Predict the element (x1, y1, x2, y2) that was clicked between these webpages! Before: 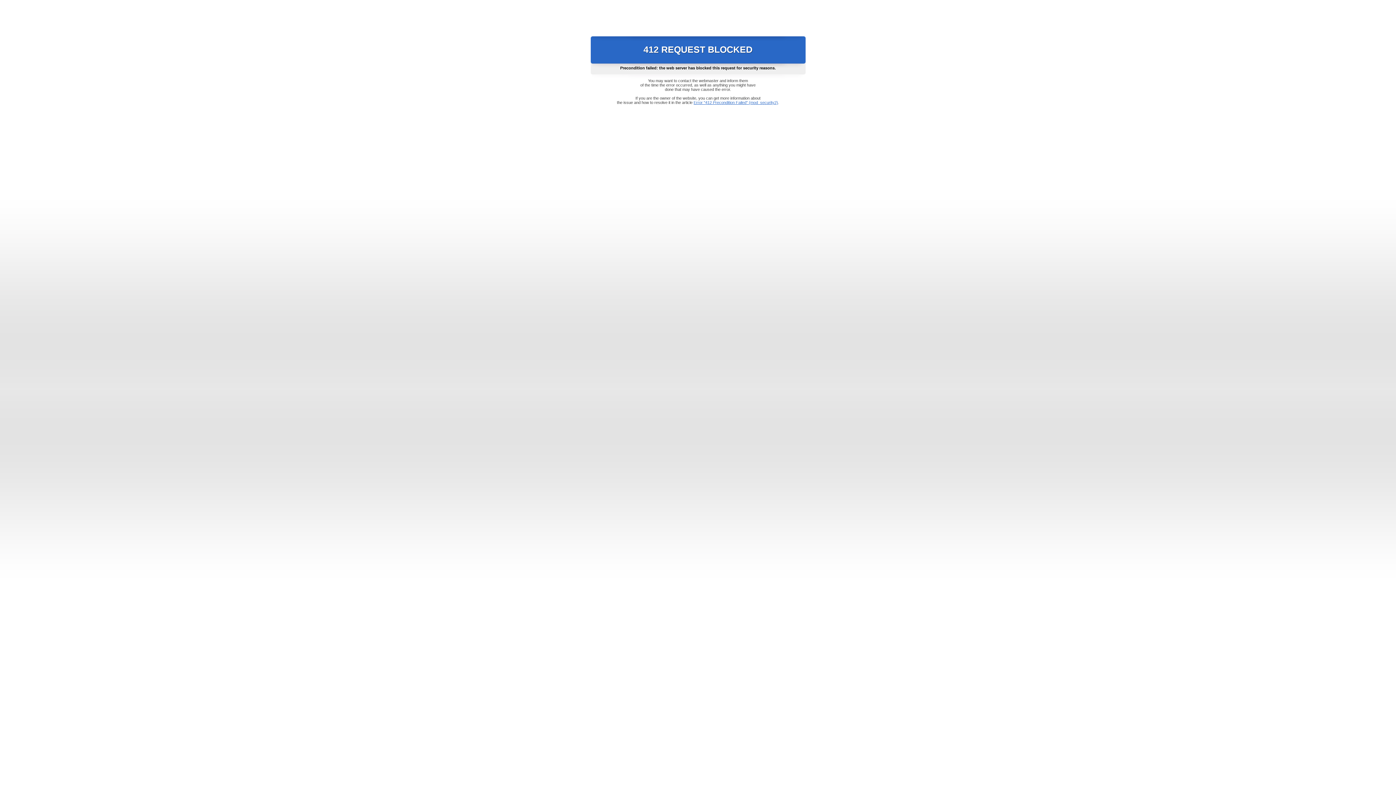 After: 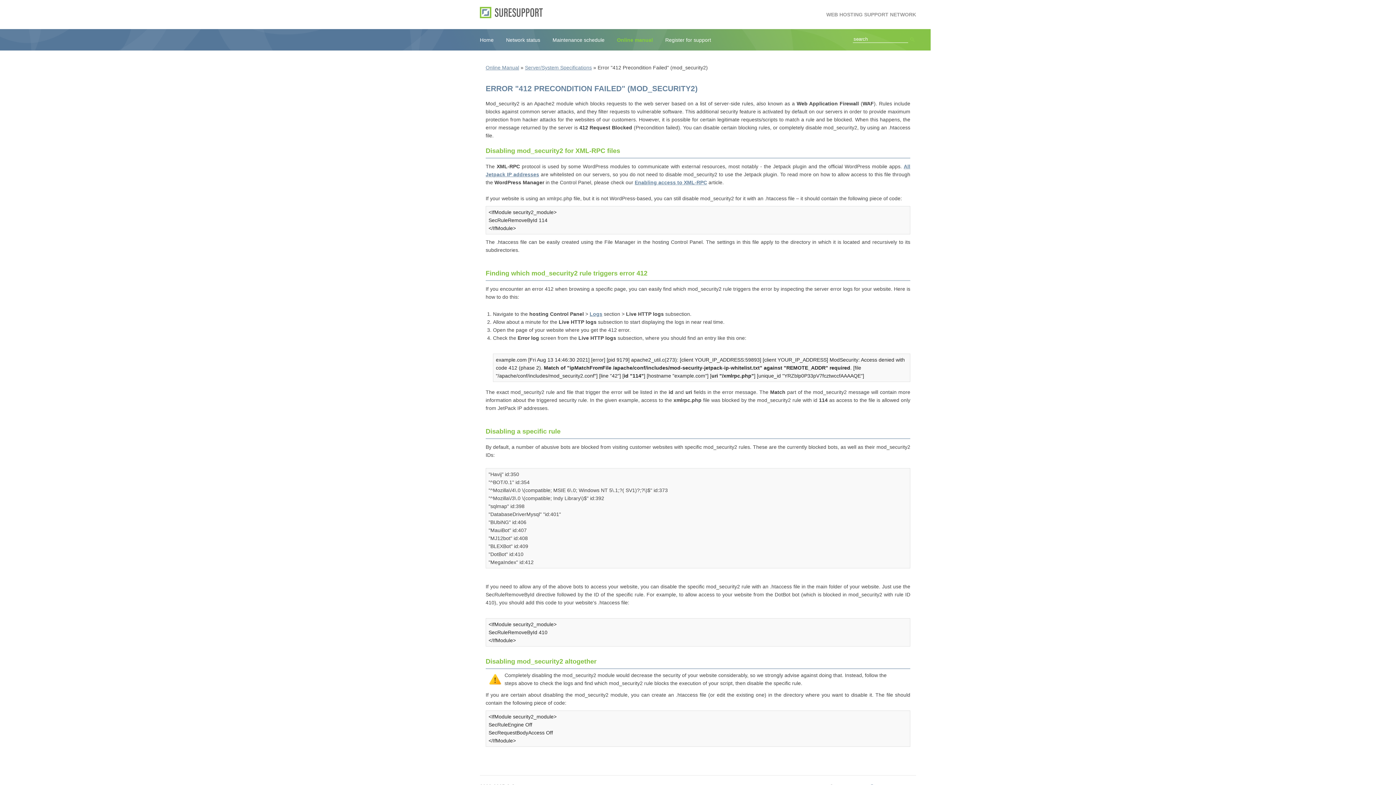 Action: label: Error "412 Precondition Failed" (mod_security2) bbox: (693, 100, 778, 104)